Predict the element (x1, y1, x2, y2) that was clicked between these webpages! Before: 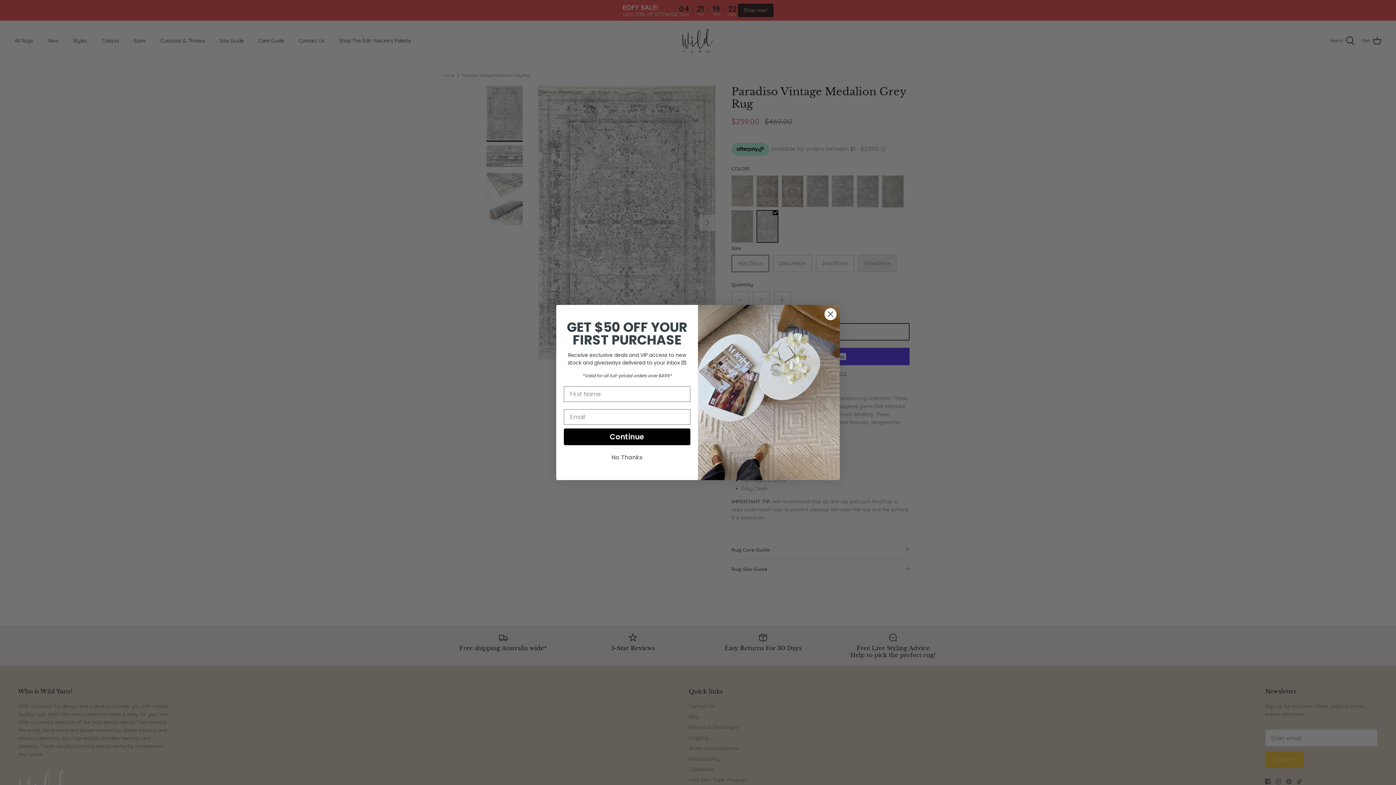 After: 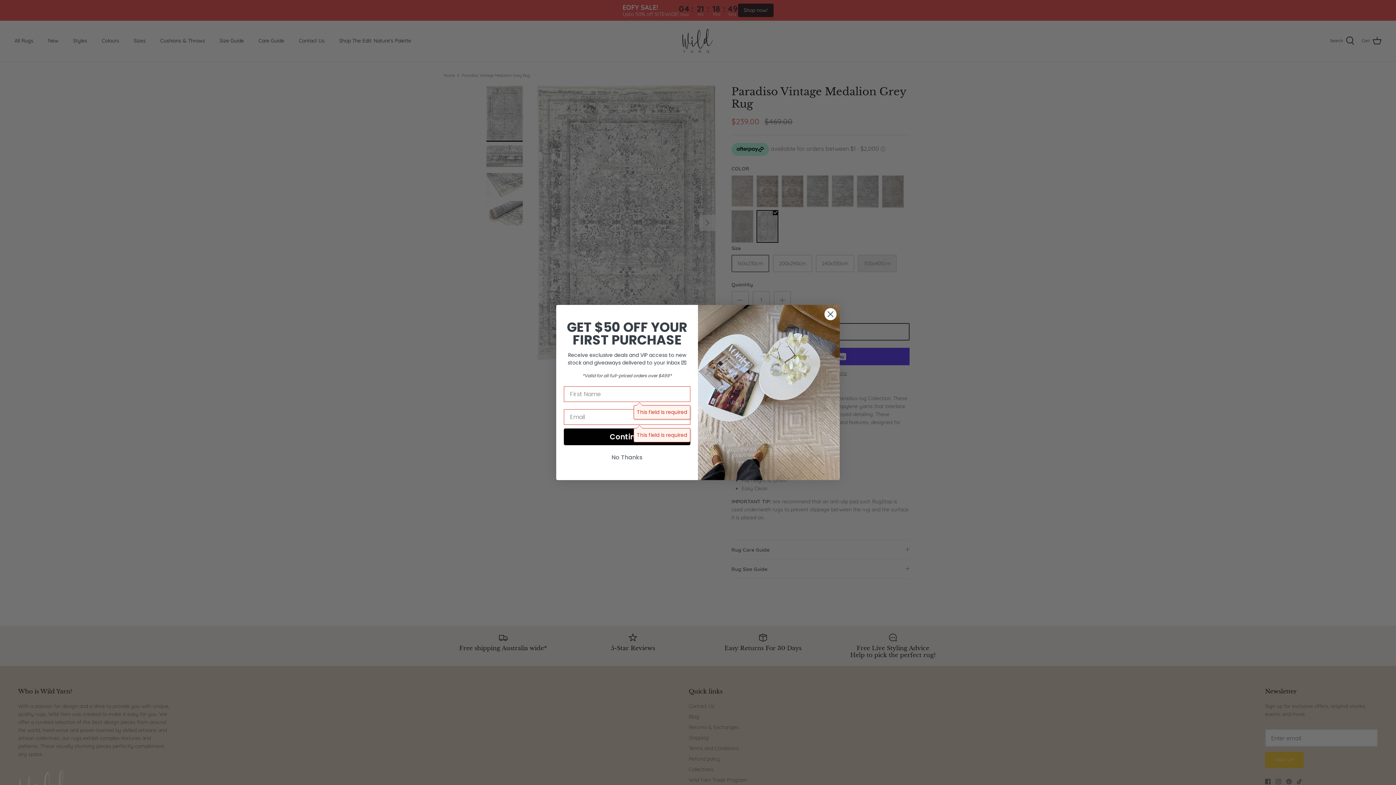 Action: bbox: (564, 428, 690, 445) label: Continue